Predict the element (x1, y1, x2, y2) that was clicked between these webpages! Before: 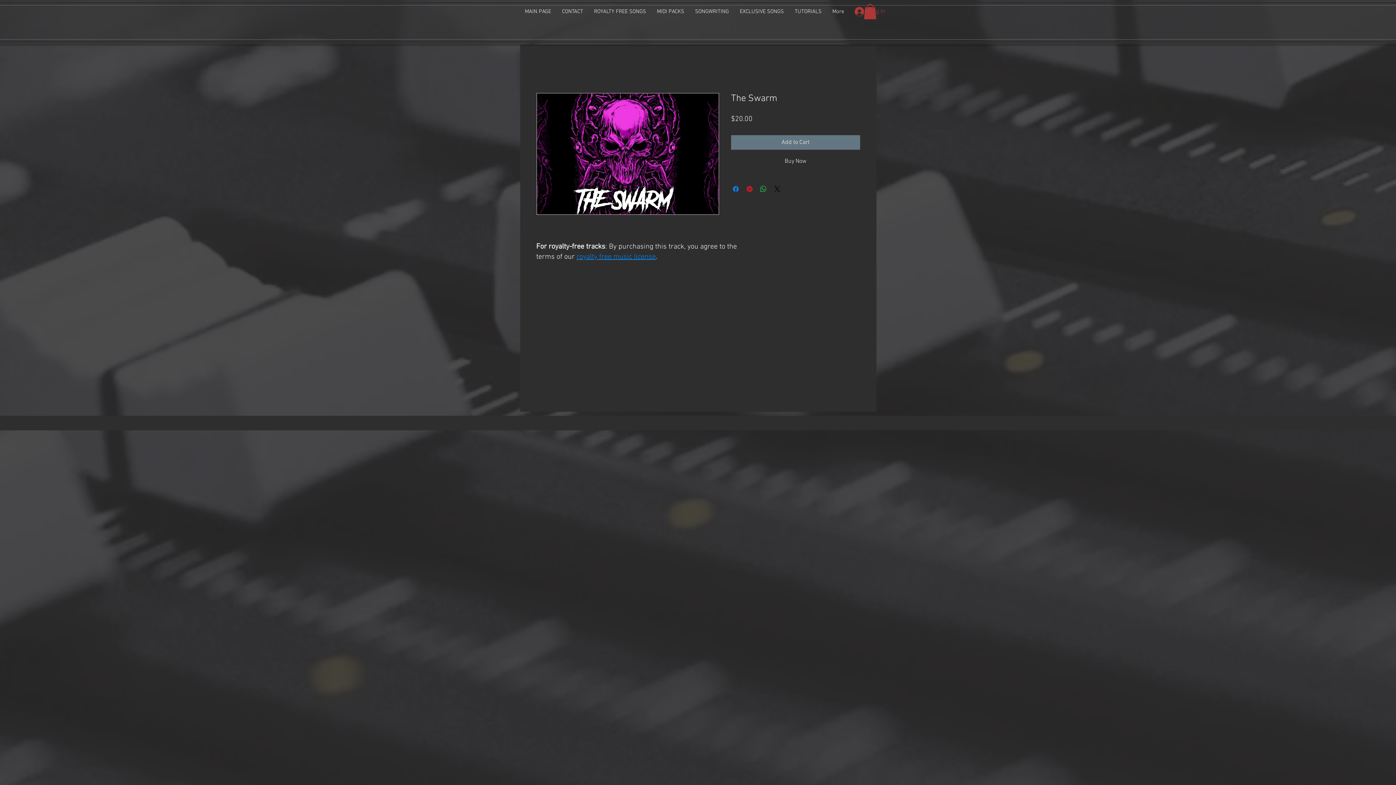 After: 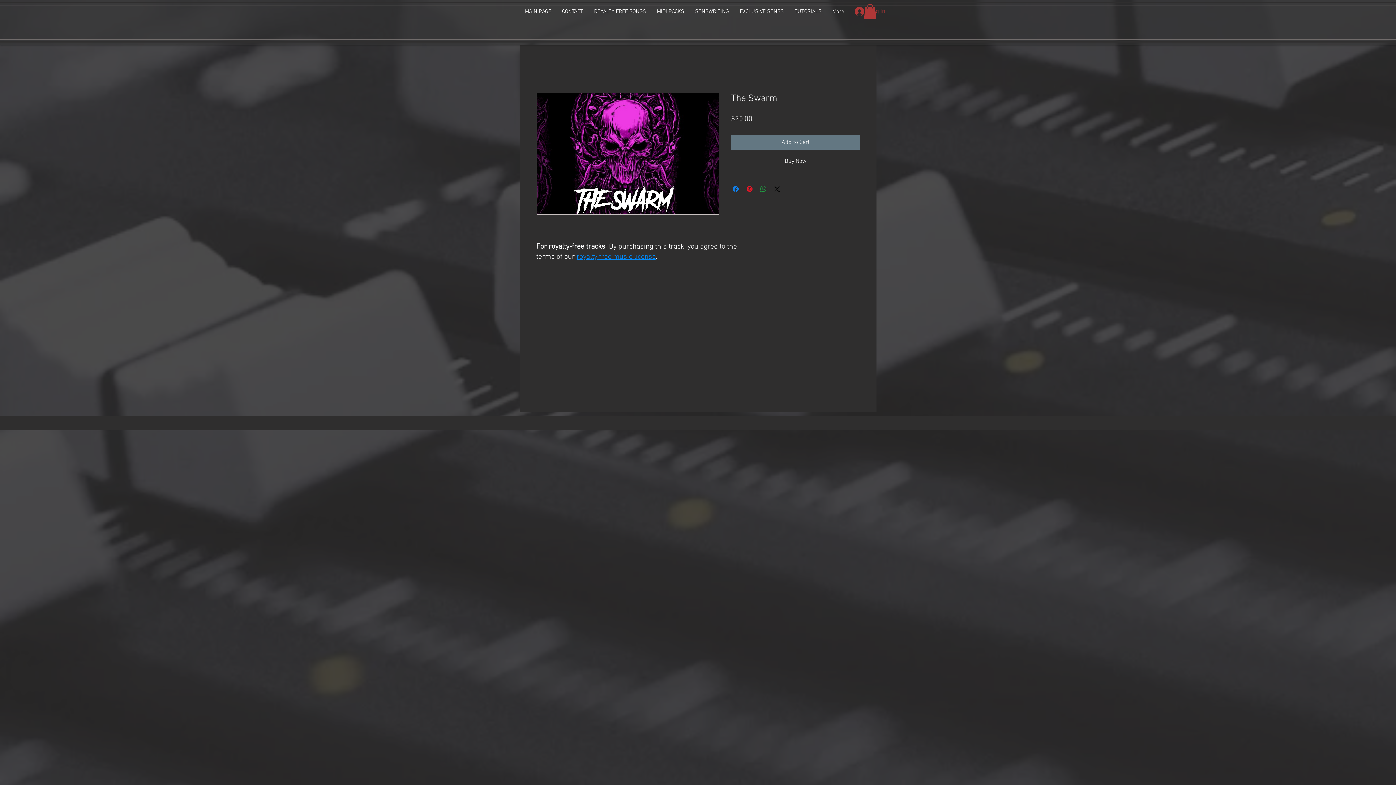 Action: bbox: (759, 184, 768, 193) label: Share on WhatsApp